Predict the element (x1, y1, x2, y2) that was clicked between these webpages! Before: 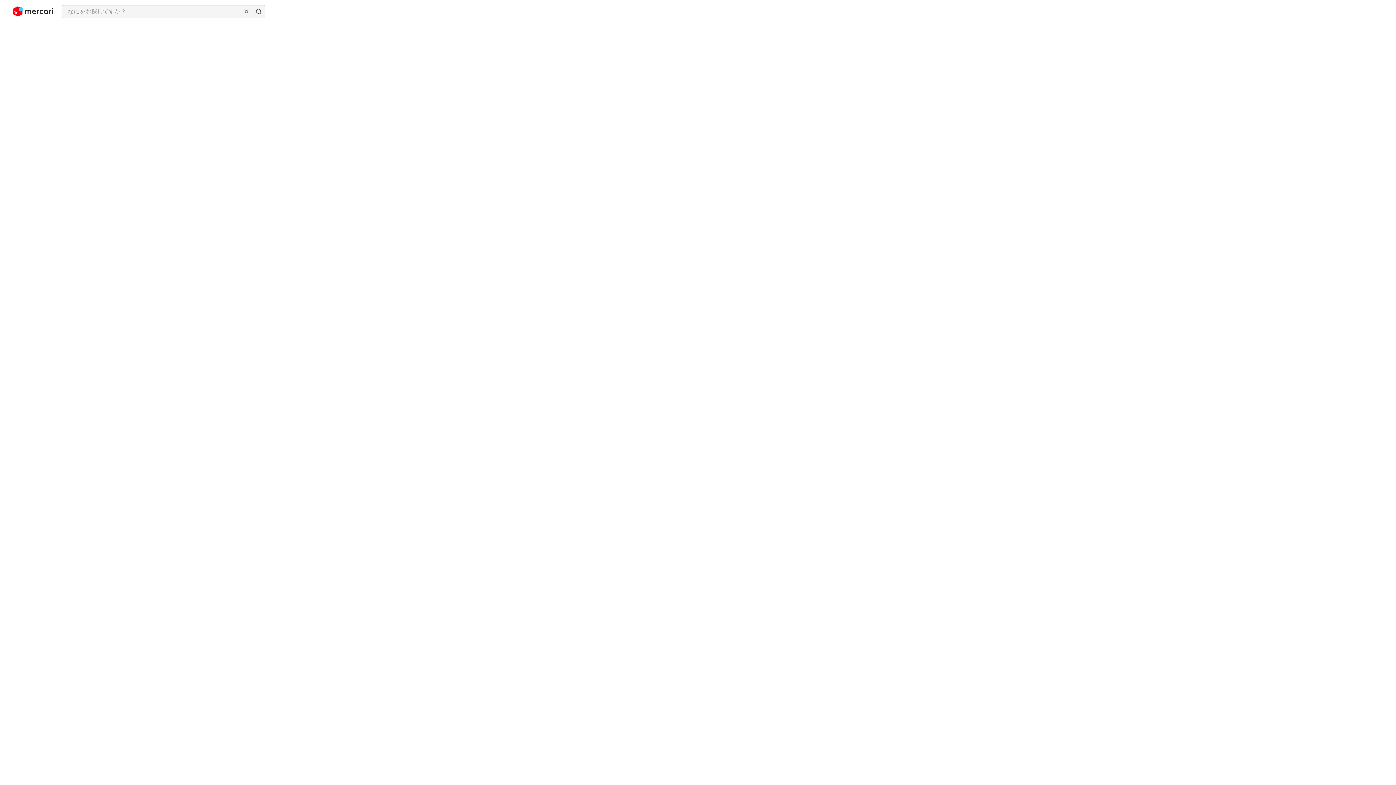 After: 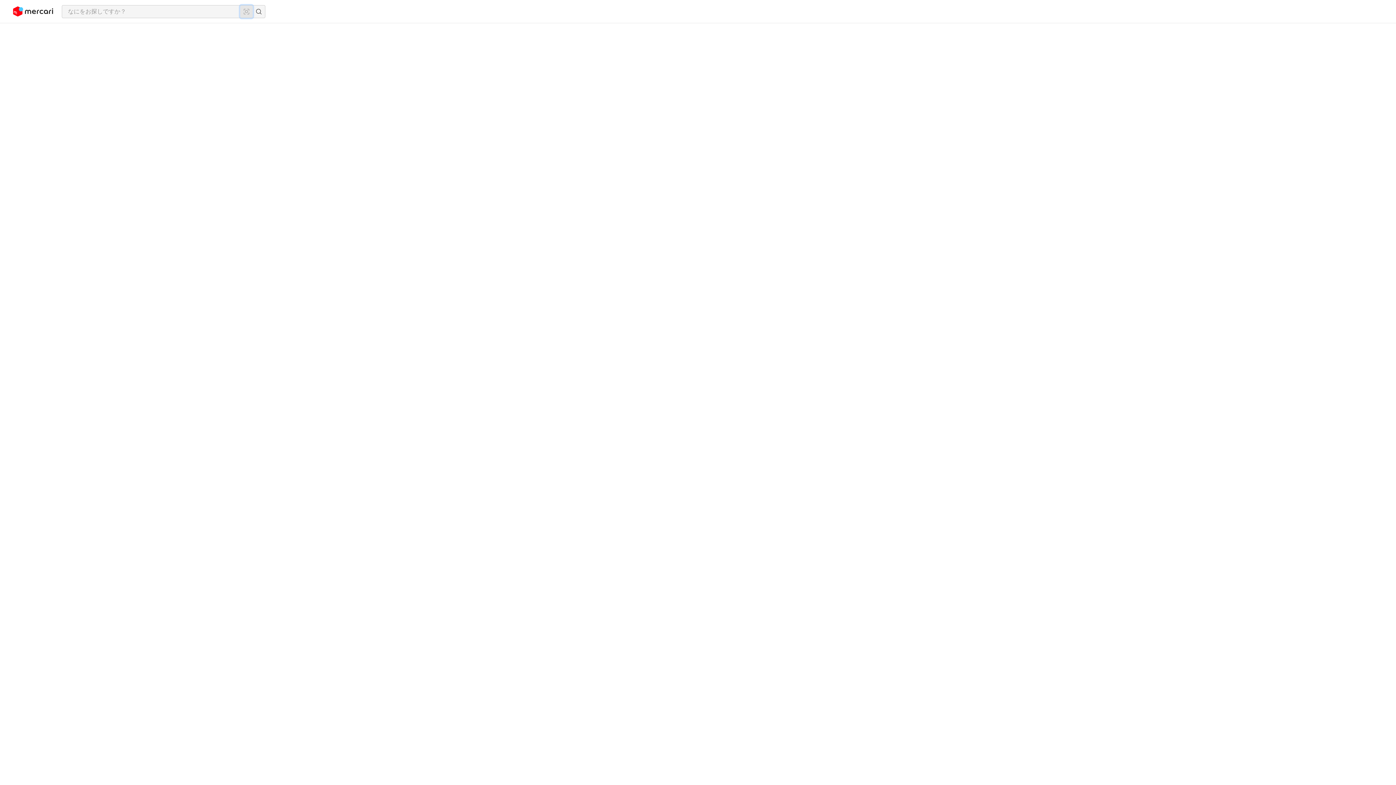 Action: bbox: (240, 5, 252, 17) label: 画像からさがす